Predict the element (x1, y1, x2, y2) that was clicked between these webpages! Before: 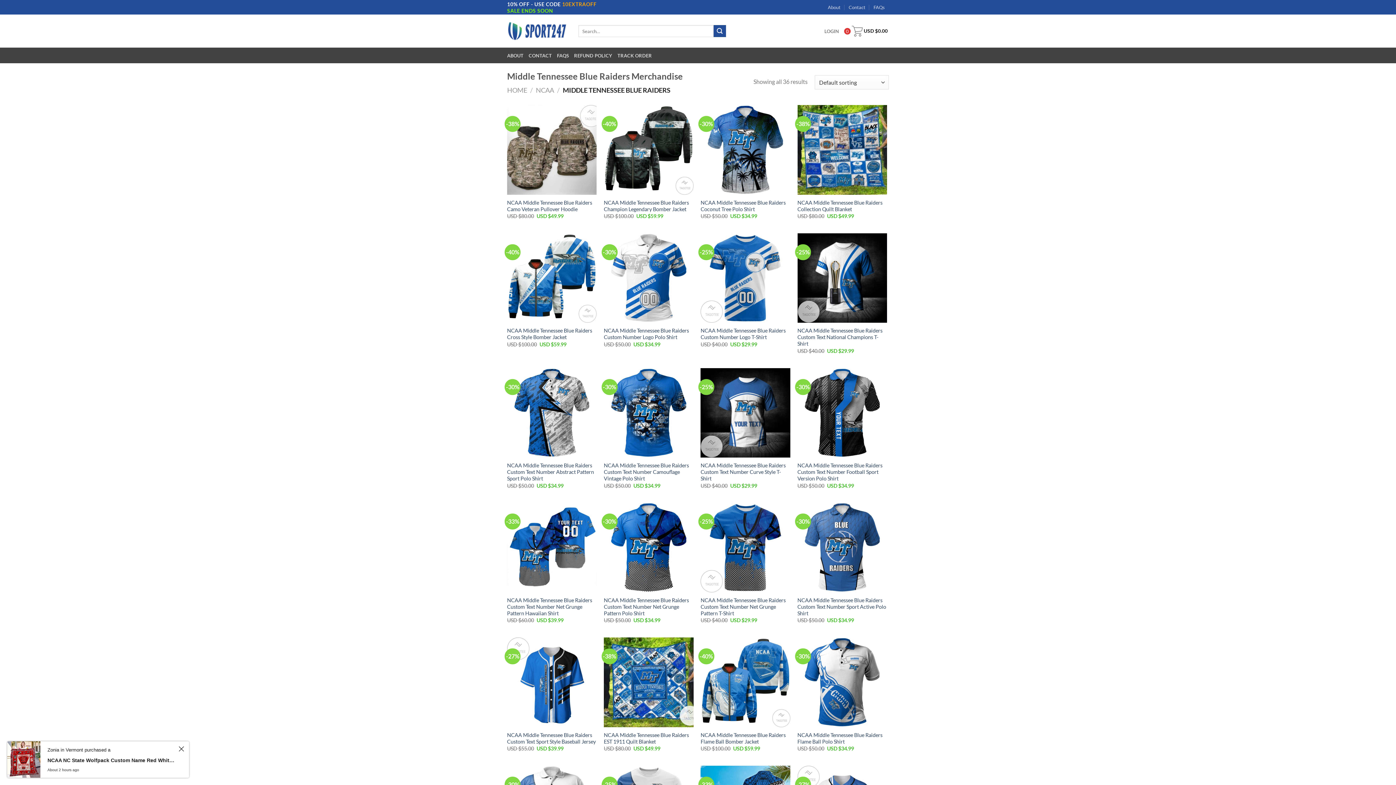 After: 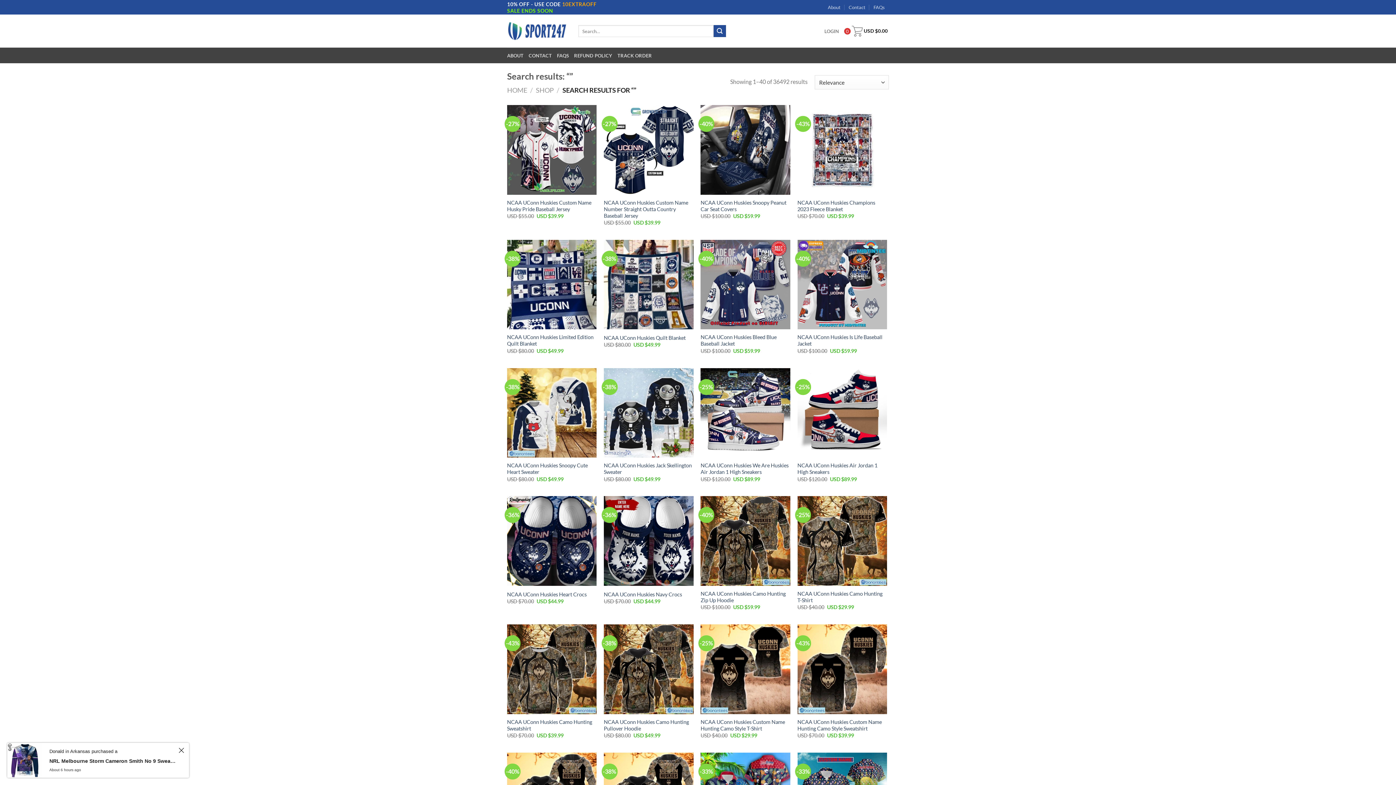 Action: label: Submit bbox: (713, 25, 726, 37)